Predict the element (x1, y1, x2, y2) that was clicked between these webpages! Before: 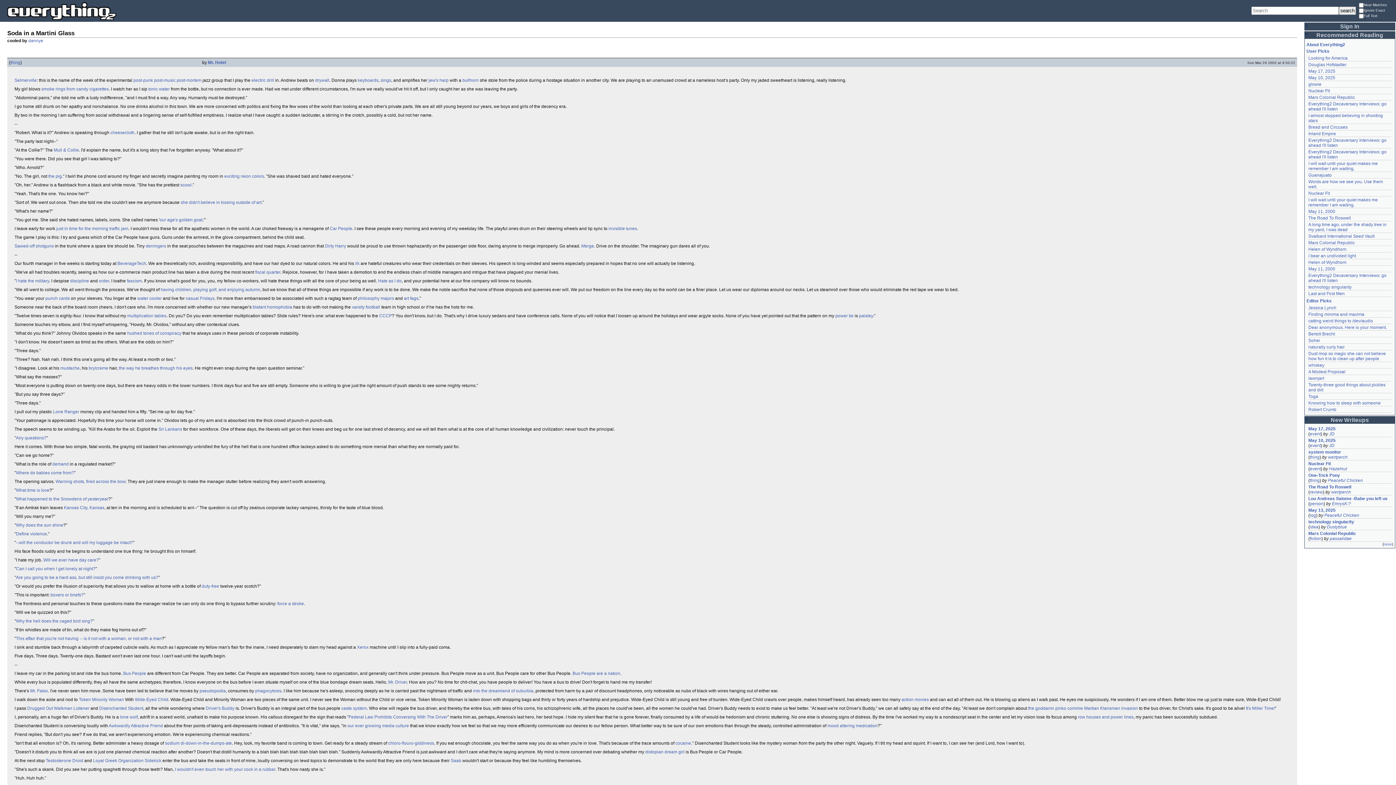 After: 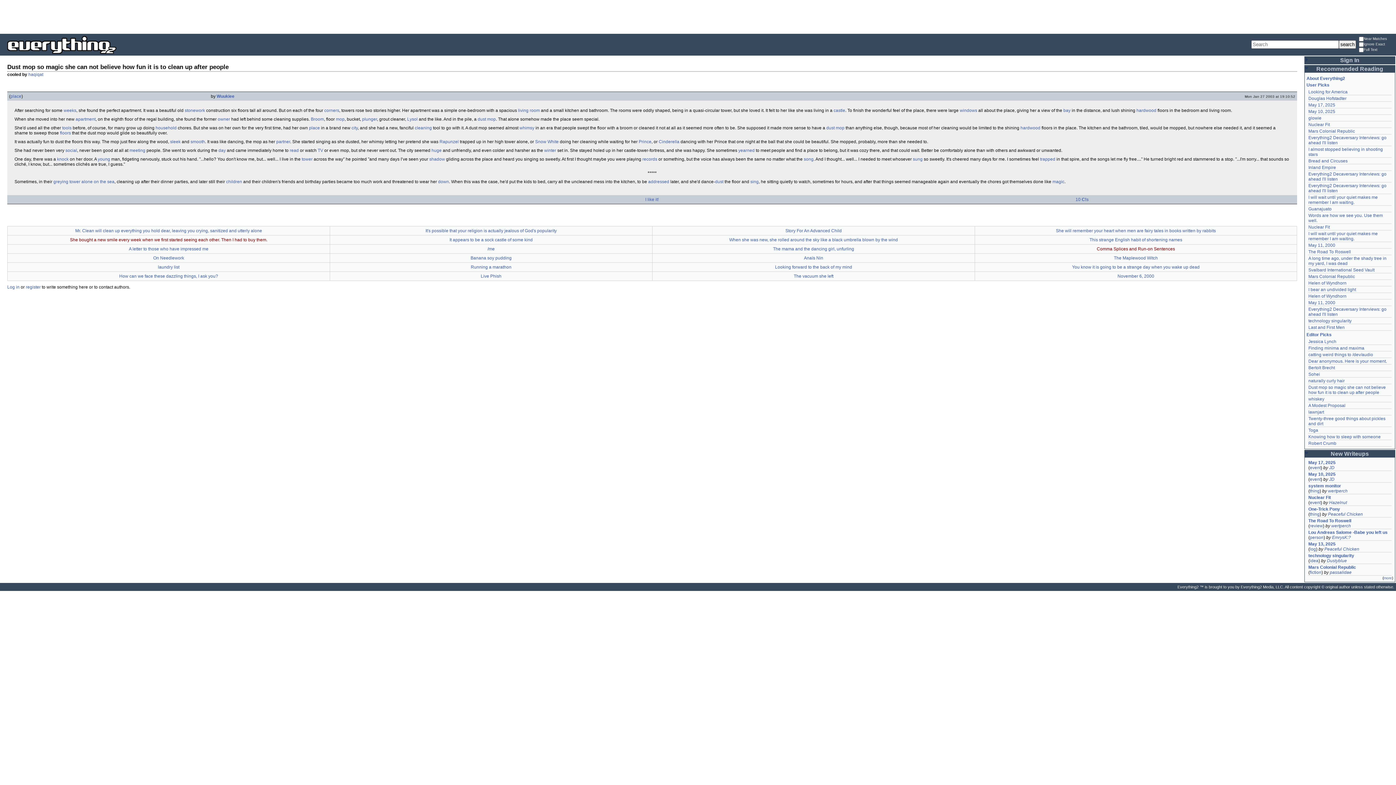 Action: bbox: (1308, 351, 1386, 361) label: Dust mop so magic she can not believe how fun it is to clean up after people